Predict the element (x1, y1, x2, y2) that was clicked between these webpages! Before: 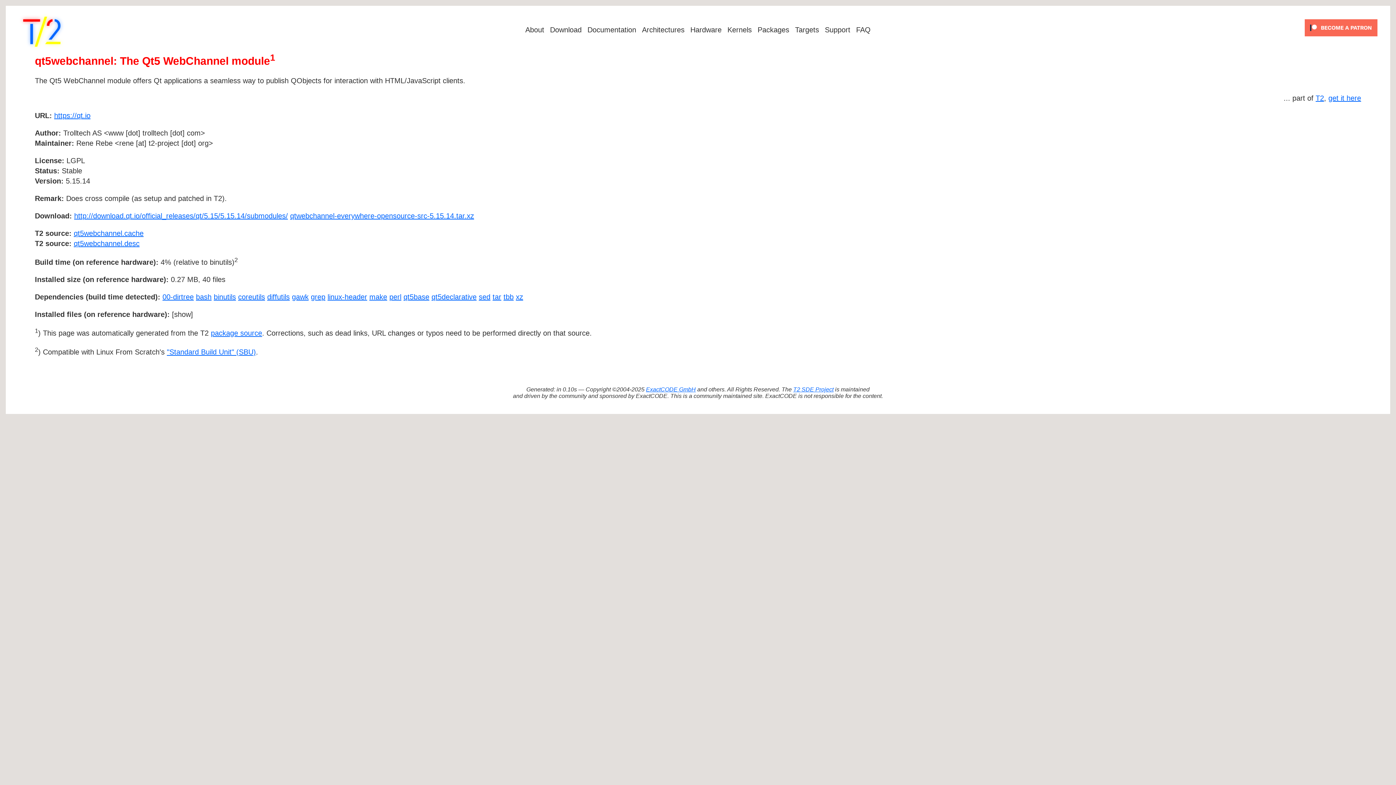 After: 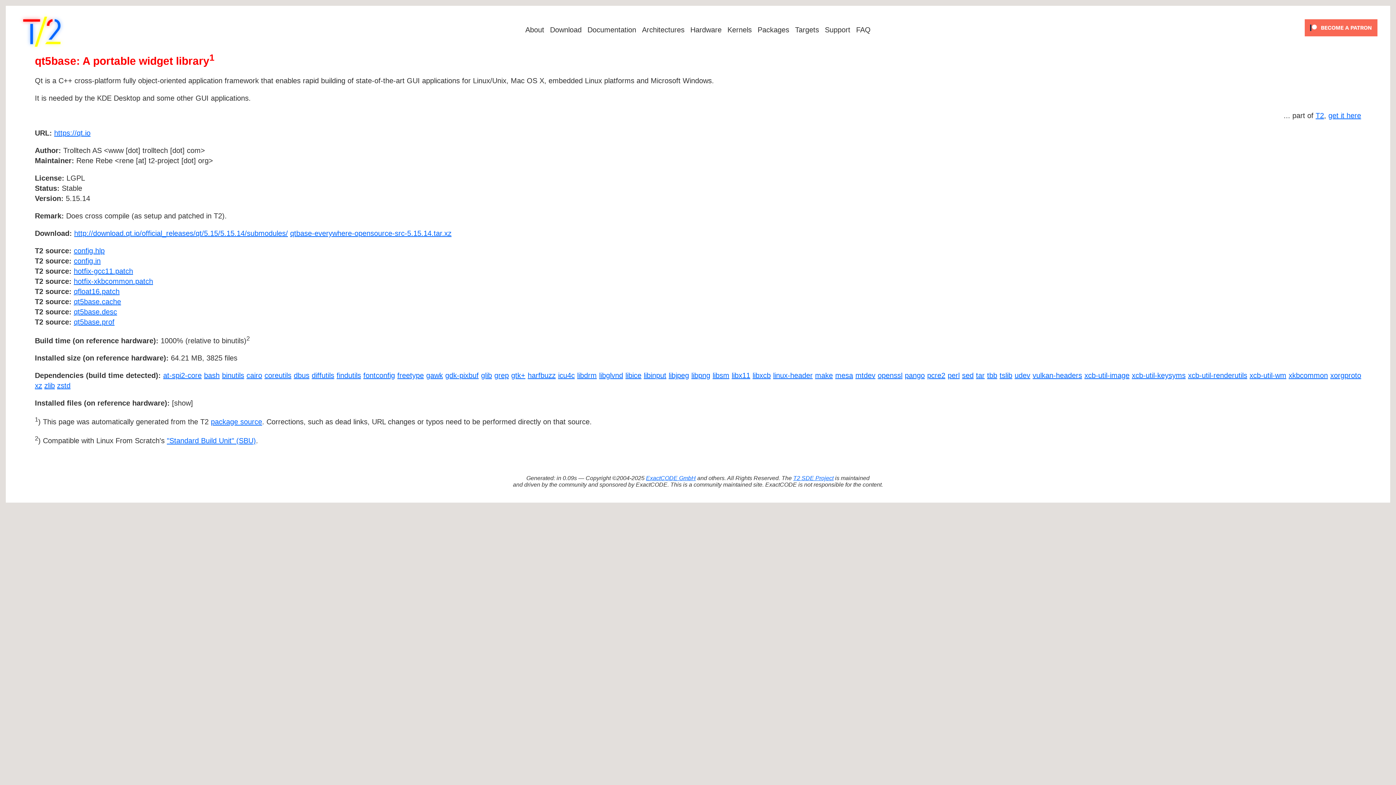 Action: bbox: (403, 293, 429, 301) label: qt5base